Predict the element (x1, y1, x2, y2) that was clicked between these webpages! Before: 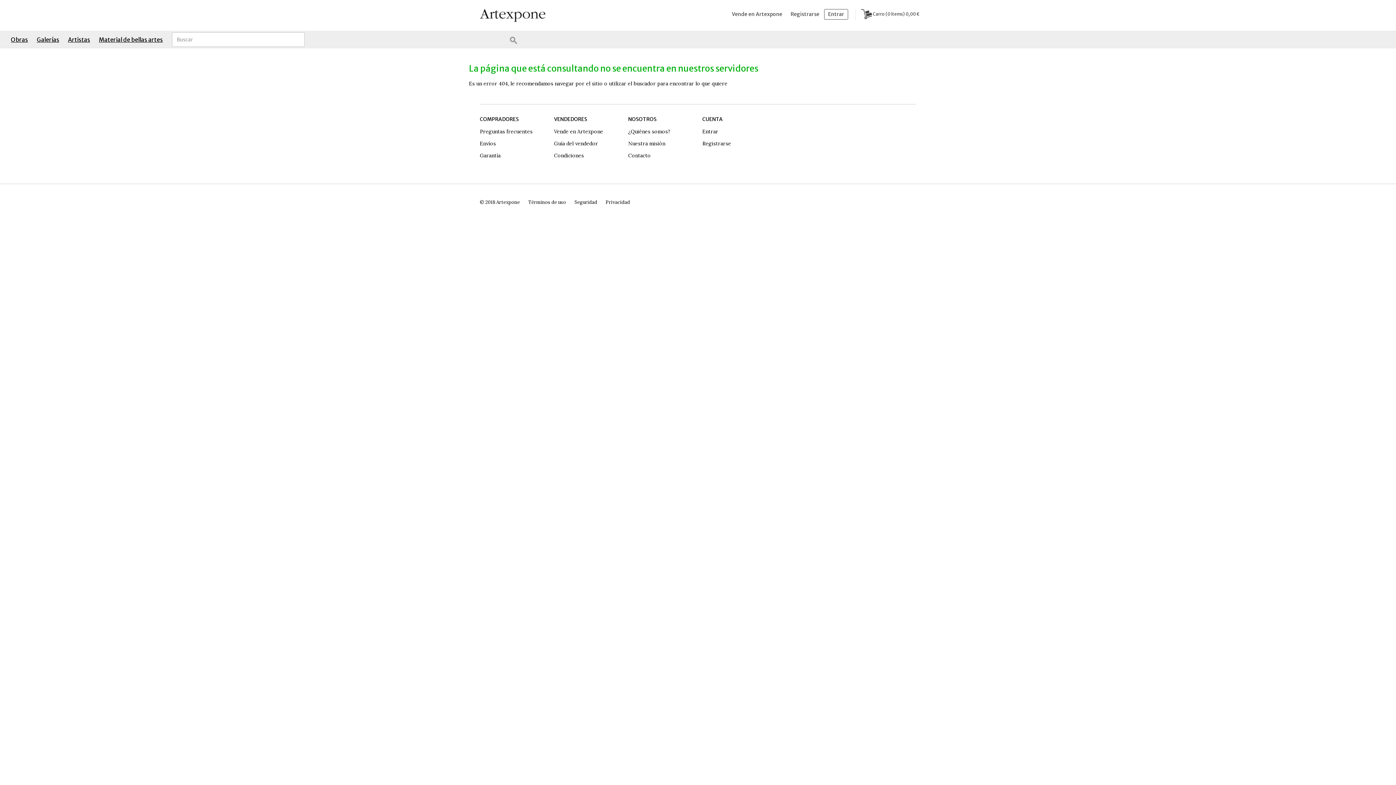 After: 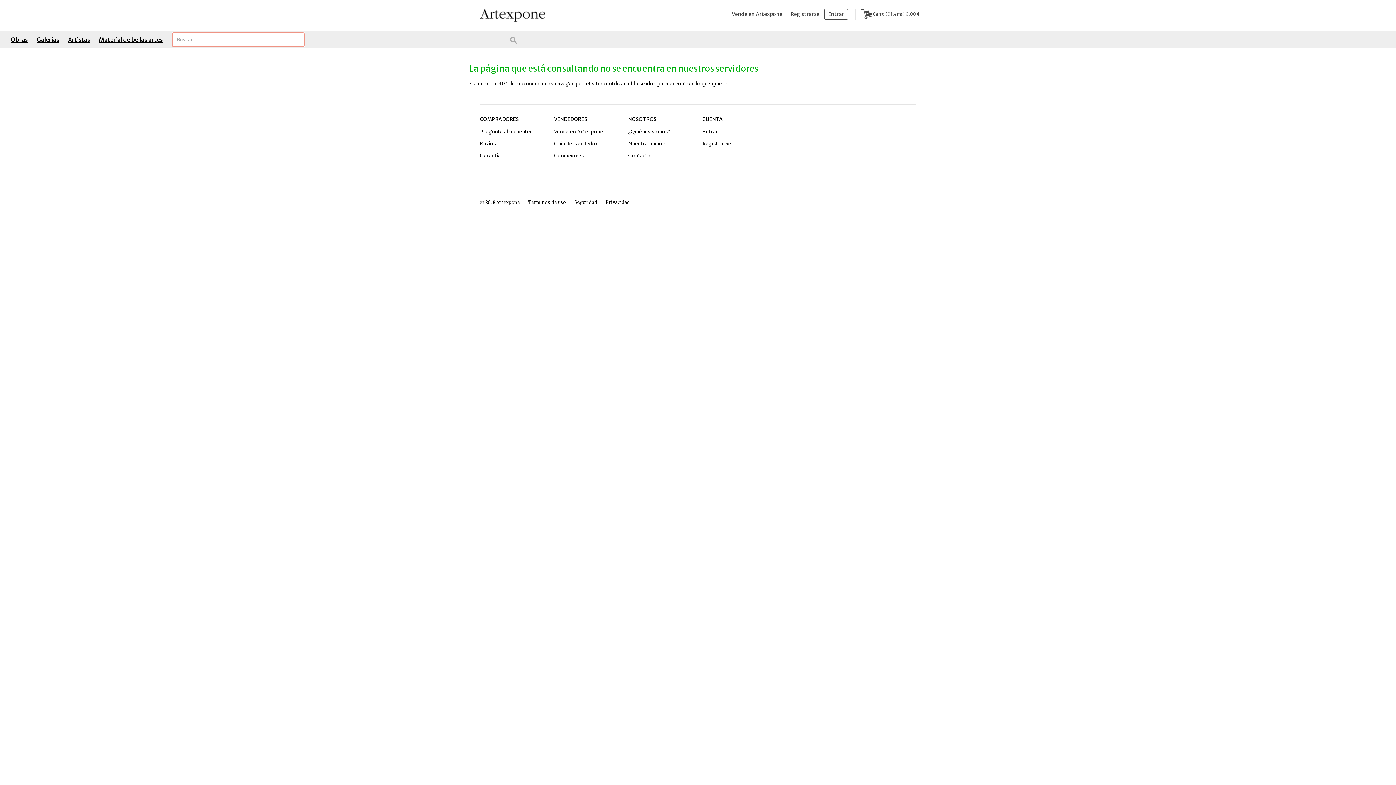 Action: bbox: (506, 32, 521, 48) label: Search